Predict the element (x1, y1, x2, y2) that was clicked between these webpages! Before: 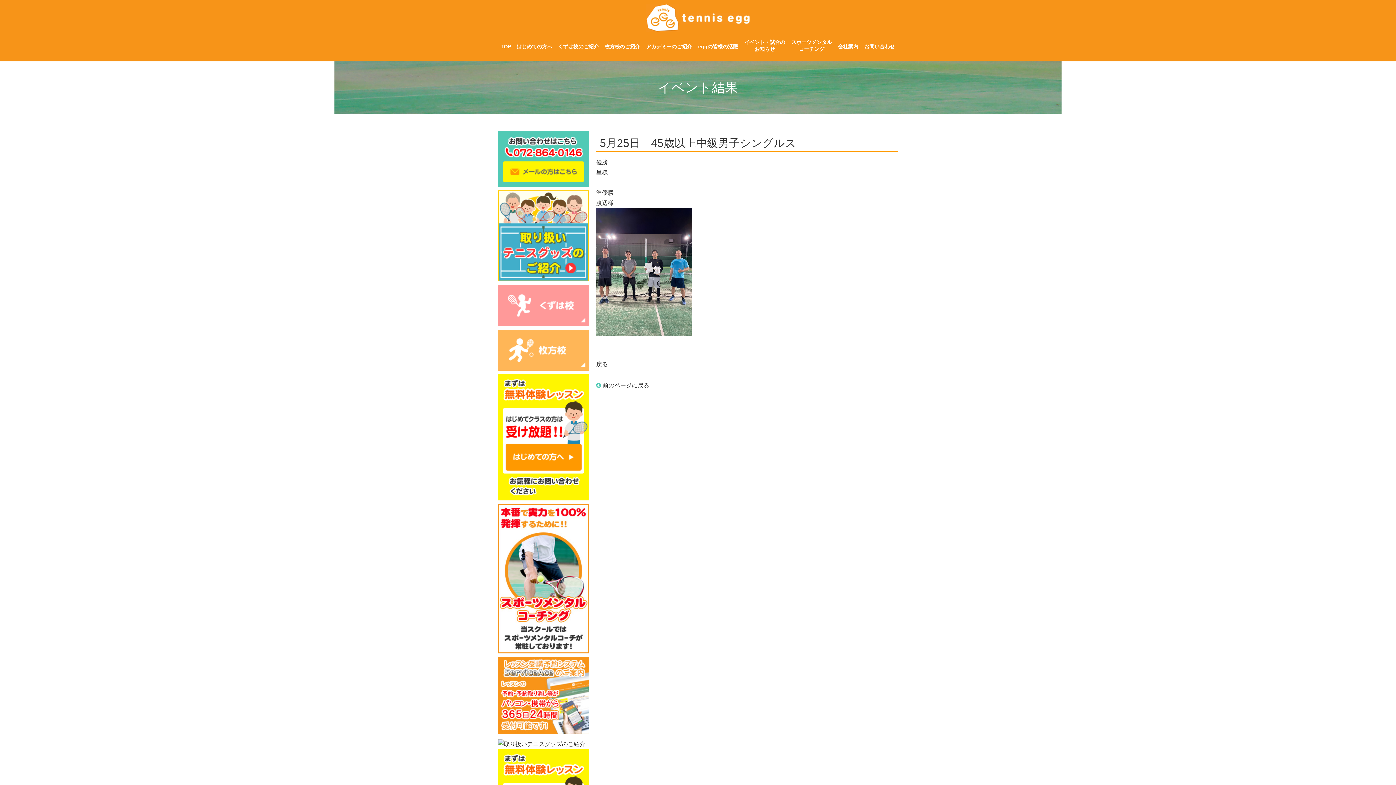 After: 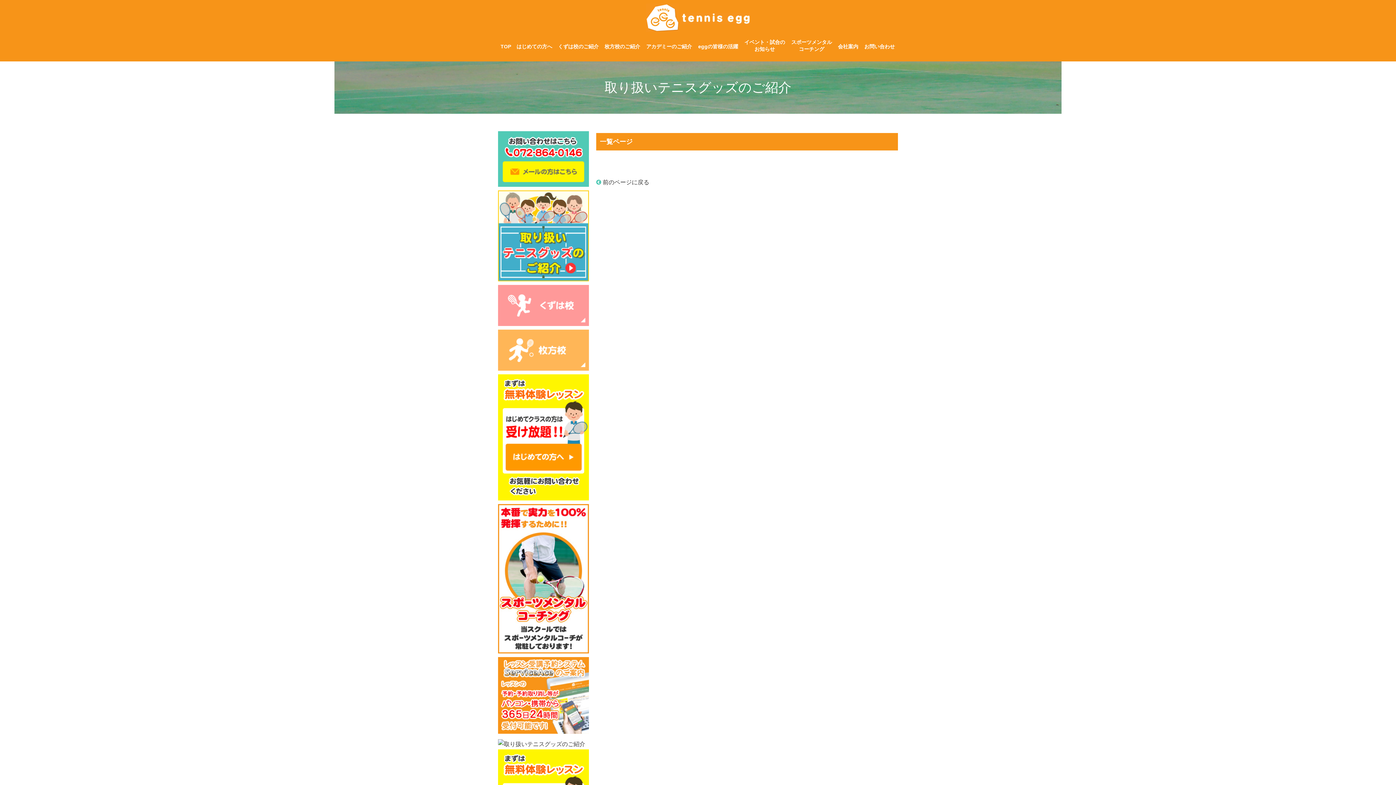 Action: bbox: (498, 741, 585, 747)